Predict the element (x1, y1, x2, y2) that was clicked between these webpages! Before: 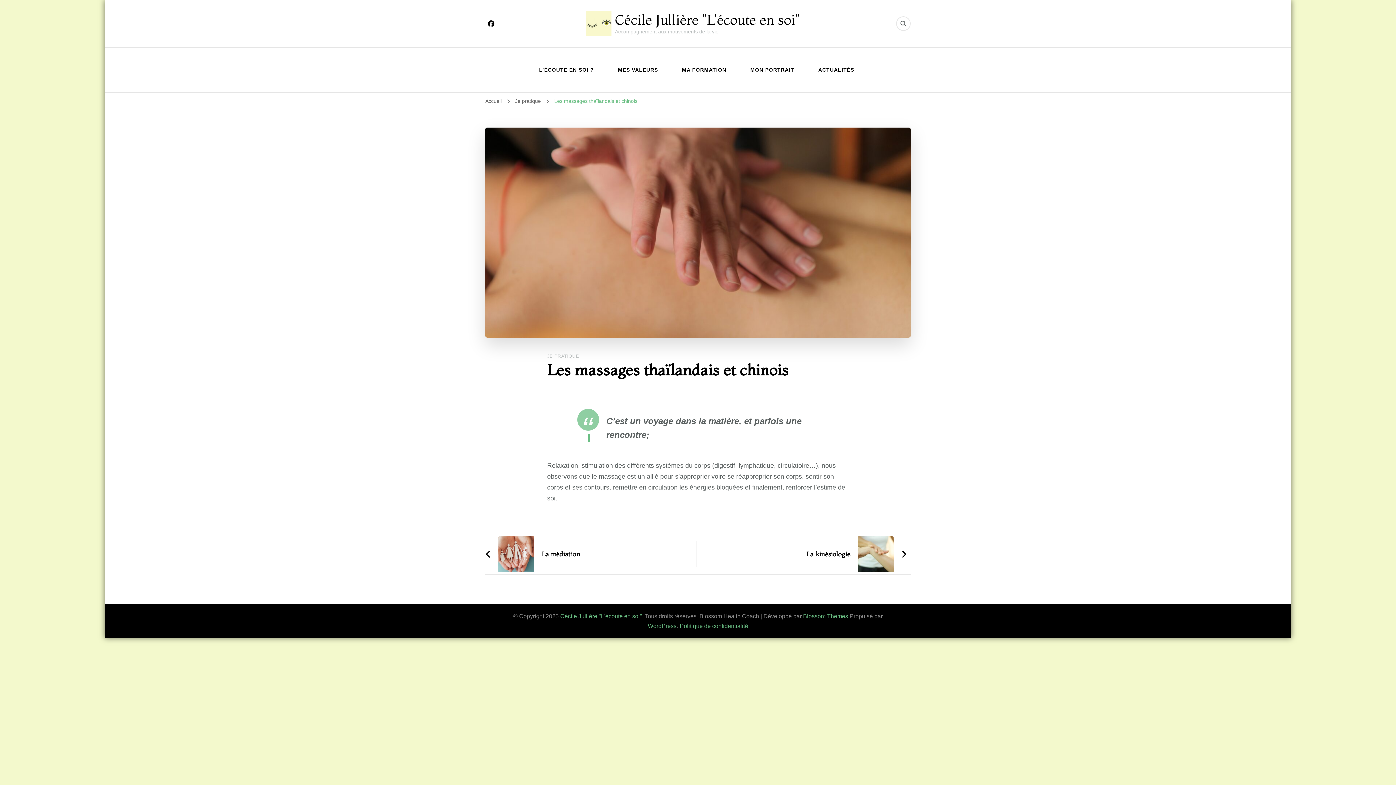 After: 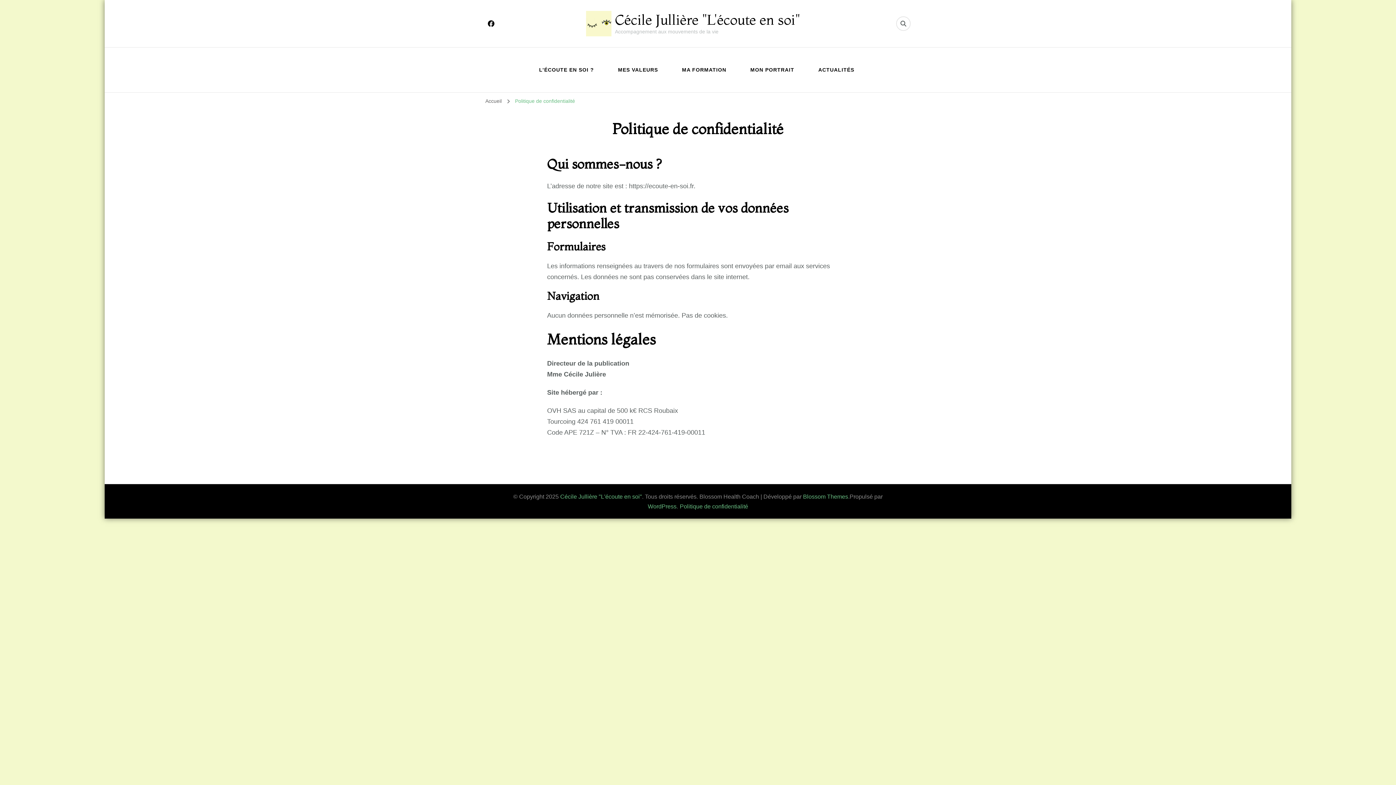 Action: label: Politique de confidentialité bbox: (680, 623, 748, 629)